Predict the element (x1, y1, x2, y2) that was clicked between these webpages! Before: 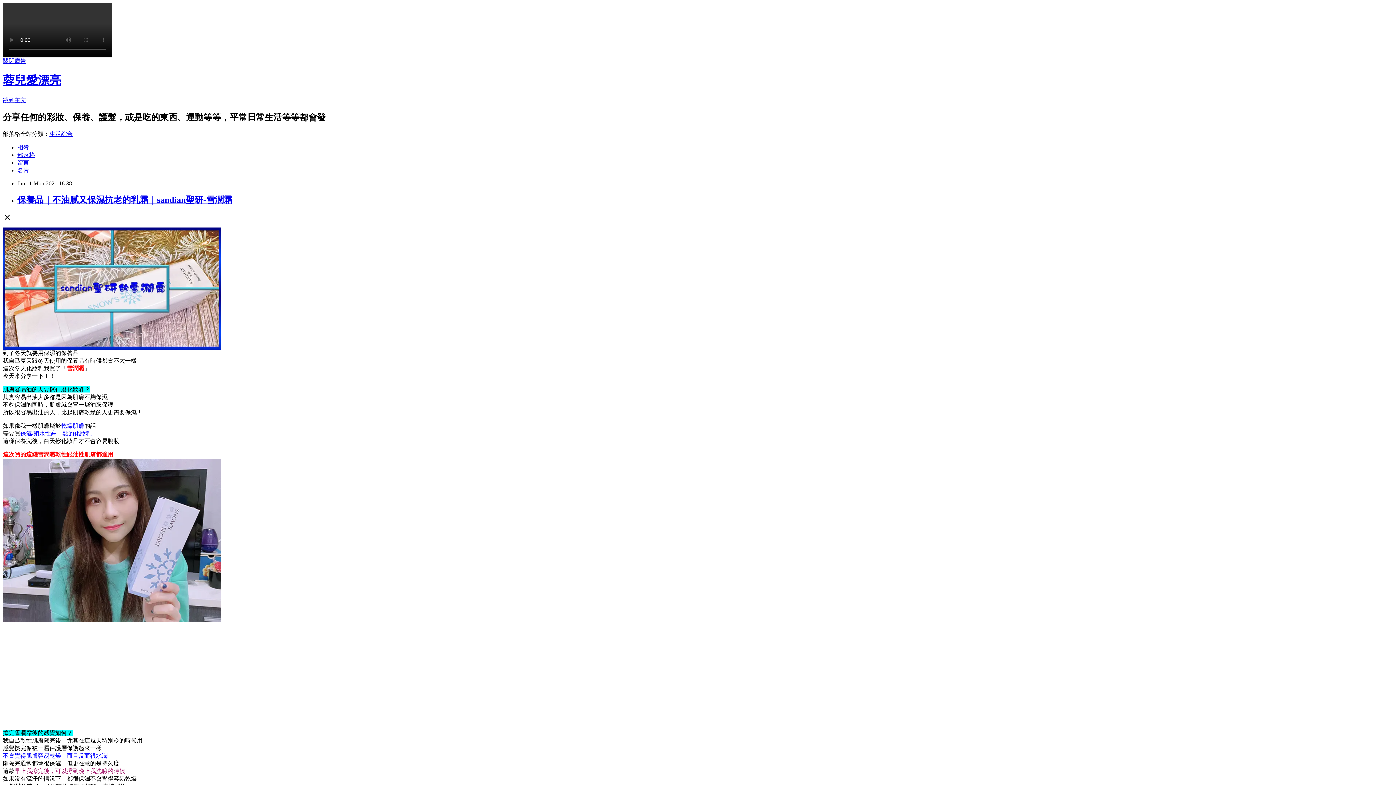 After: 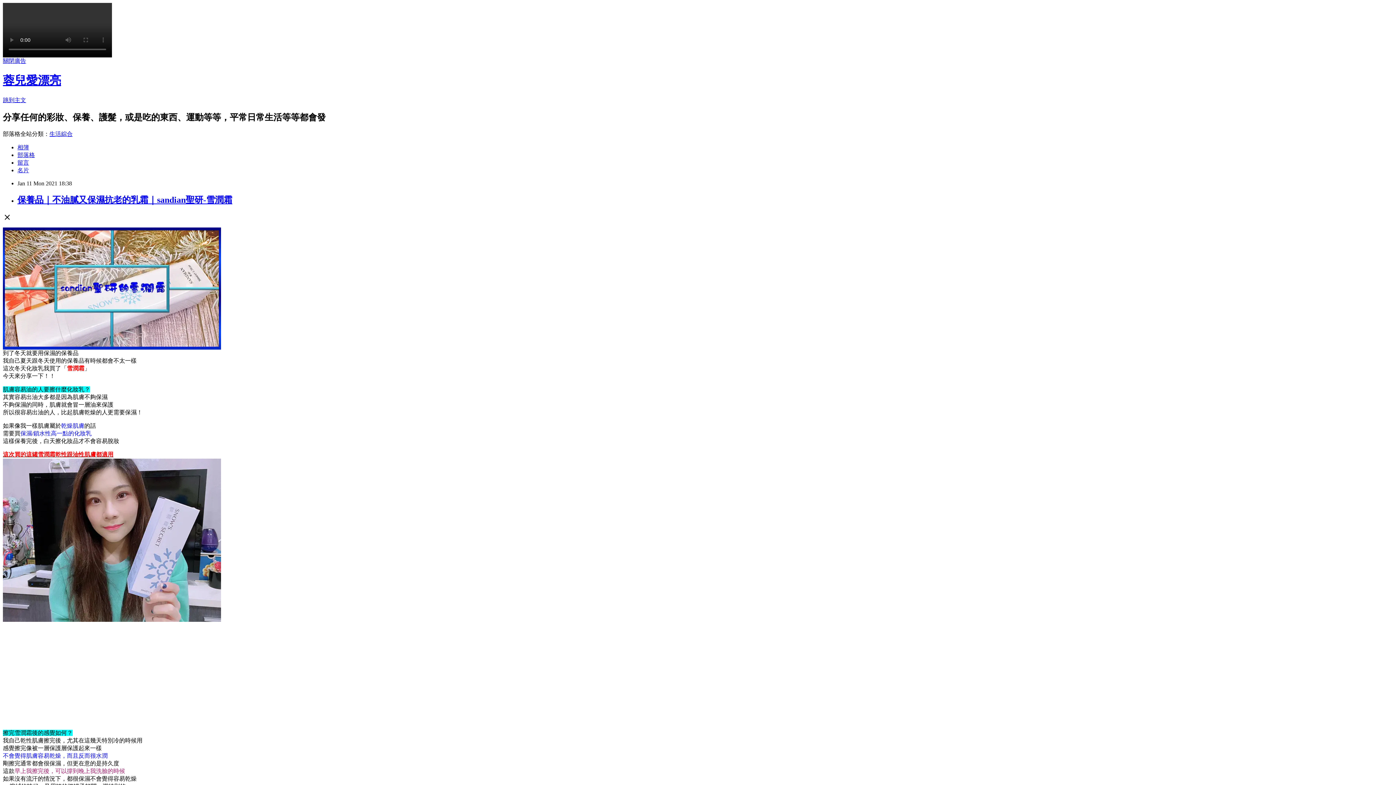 Action: label: 生活綜合 bbox: (49, 130, 72, 136)